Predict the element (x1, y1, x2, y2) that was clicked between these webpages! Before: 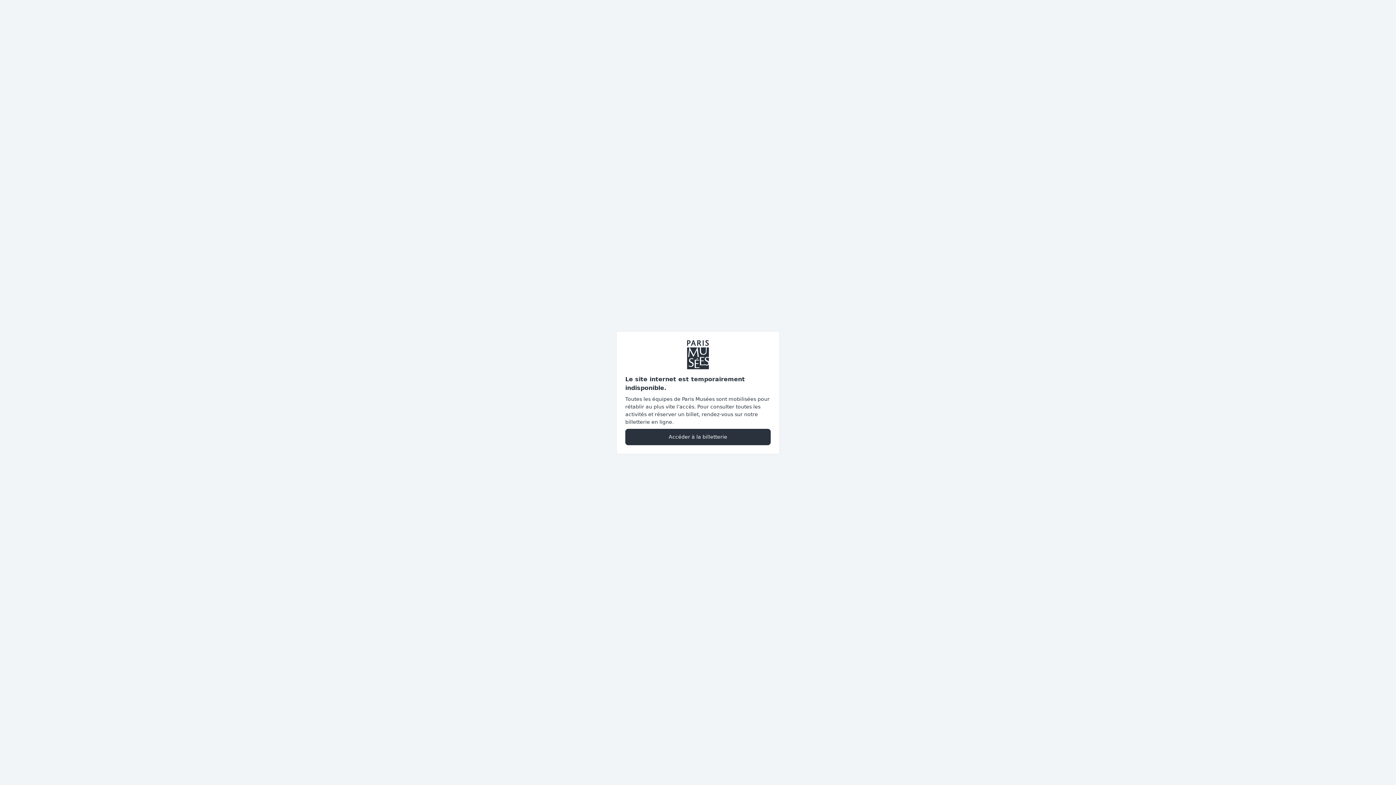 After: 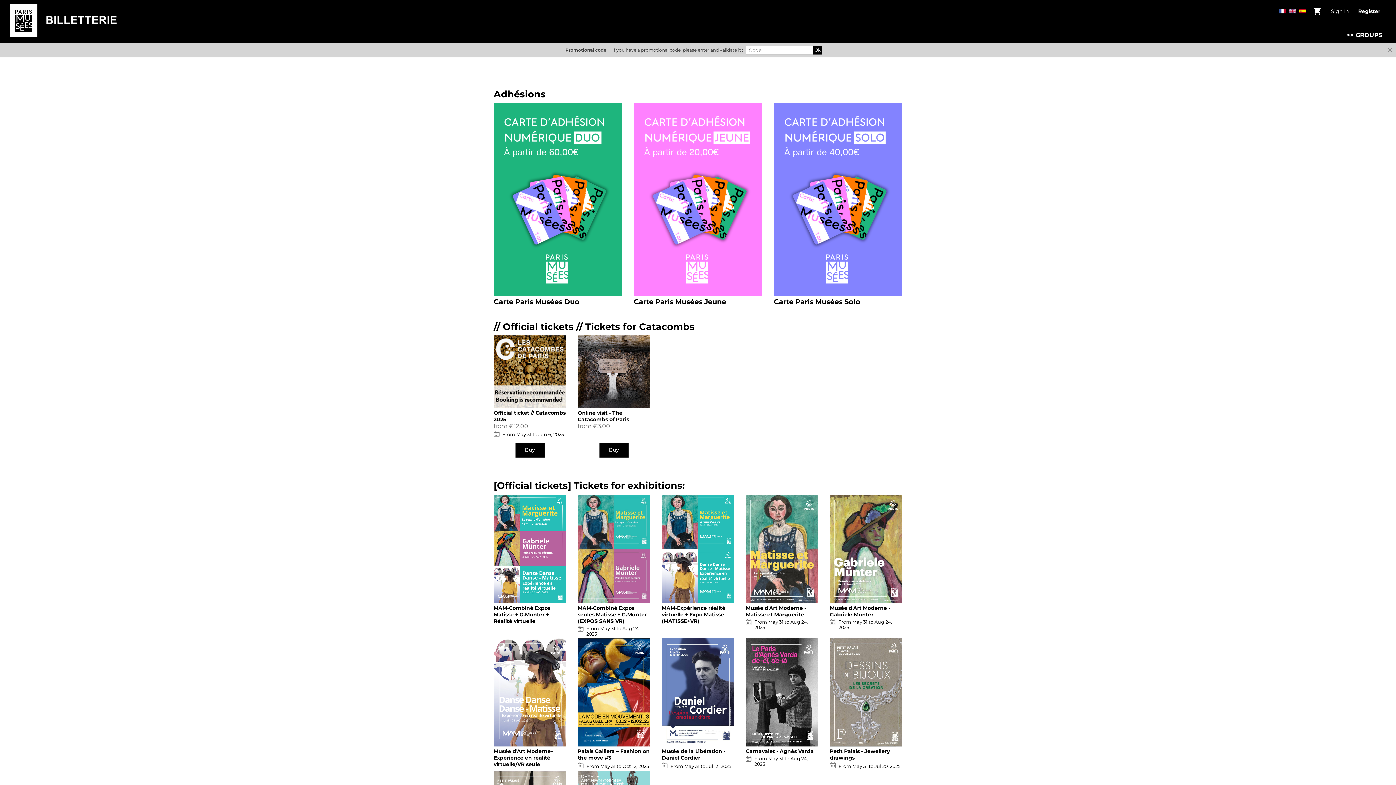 Action: label: Accéder à la billetterie bbox: (625, 428, 770, 445)